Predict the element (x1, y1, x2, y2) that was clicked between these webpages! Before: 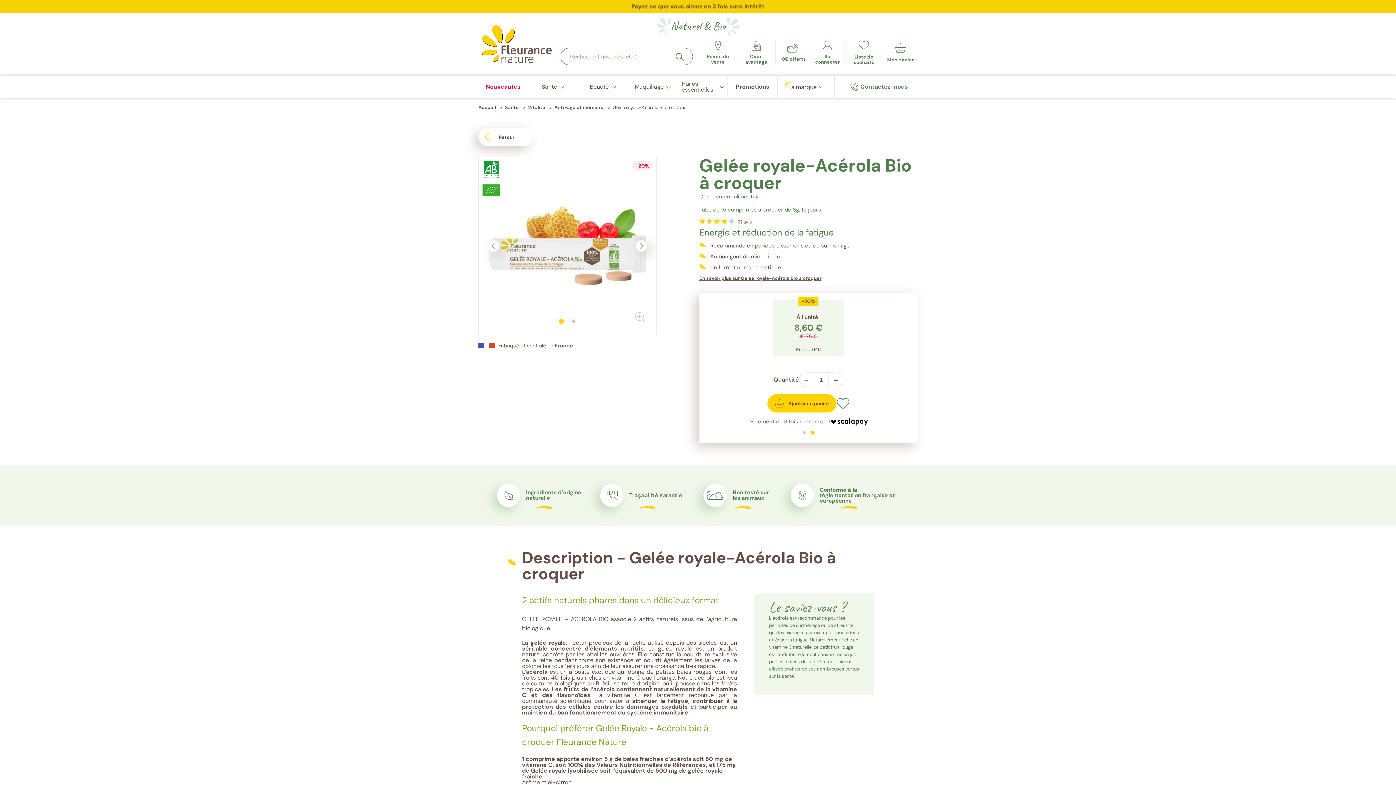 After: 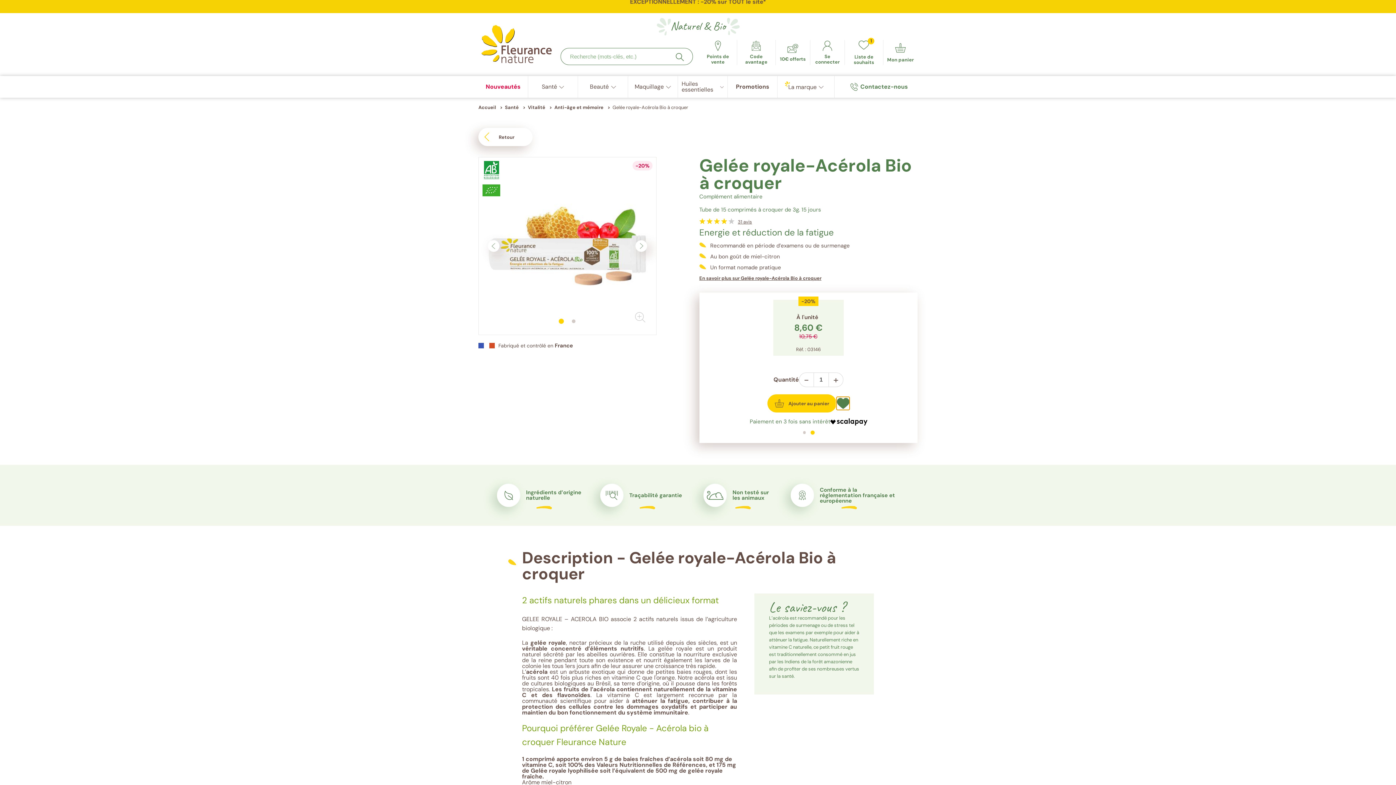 Action: bbox: (836, 397, 849, 410)